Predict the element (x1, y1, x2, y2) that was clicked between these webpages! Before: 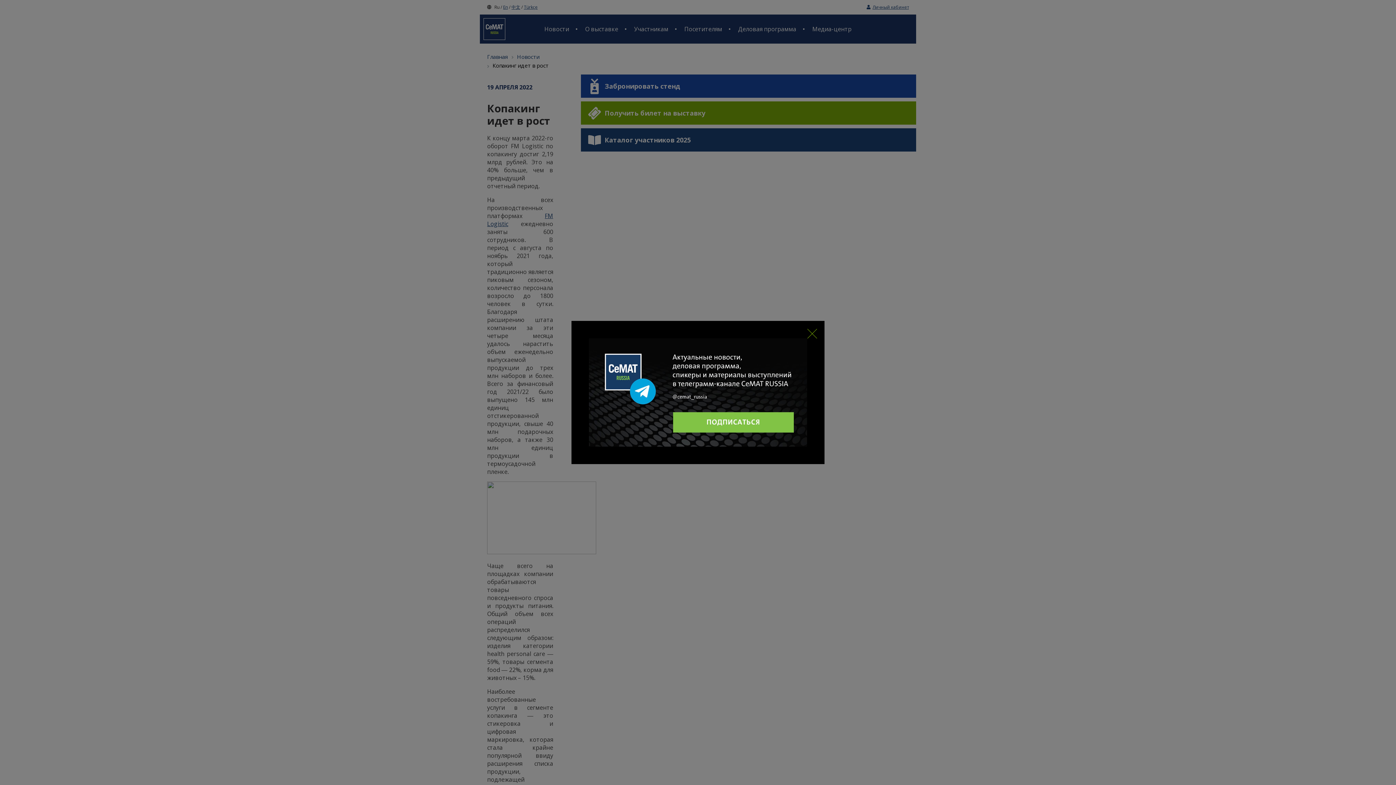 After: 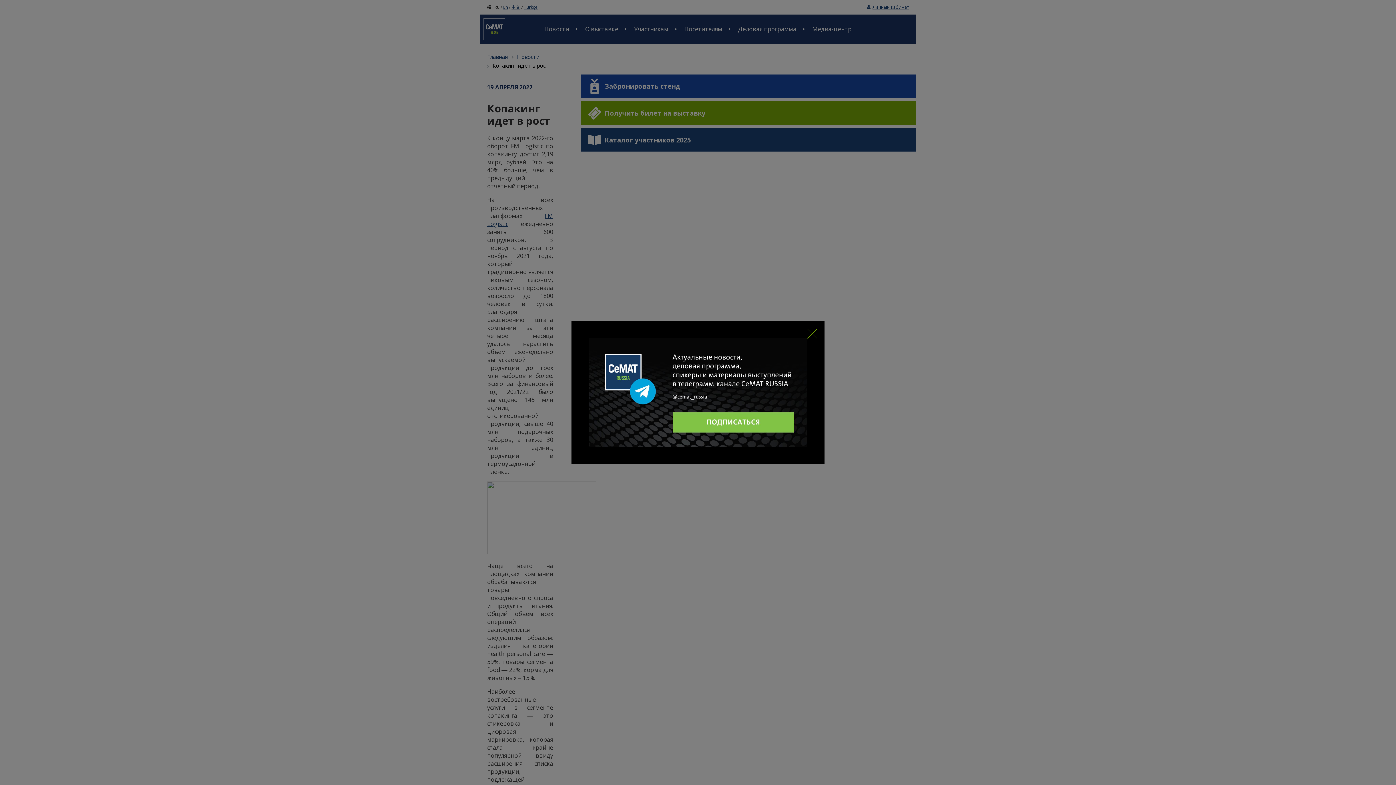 Action: bbox: (589, 338, 807, 446)